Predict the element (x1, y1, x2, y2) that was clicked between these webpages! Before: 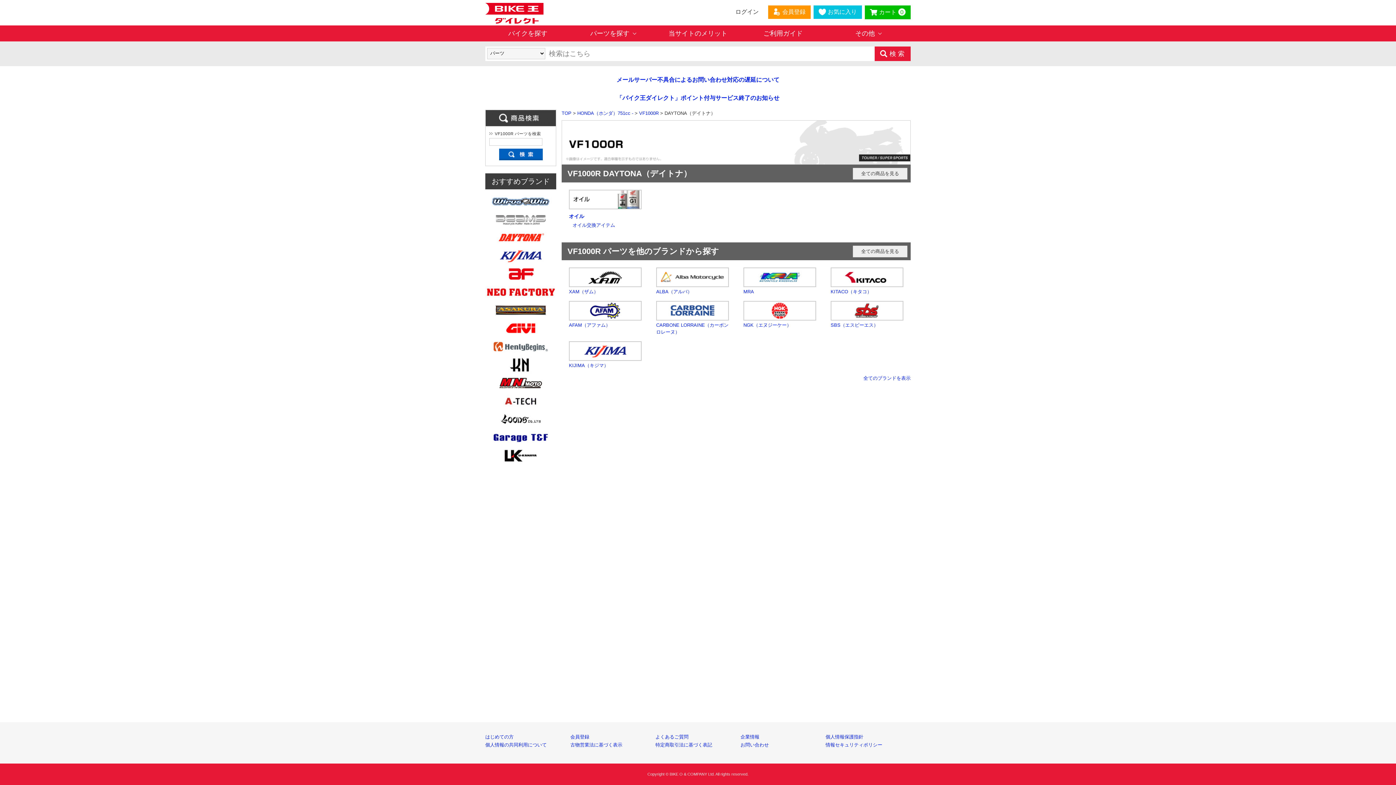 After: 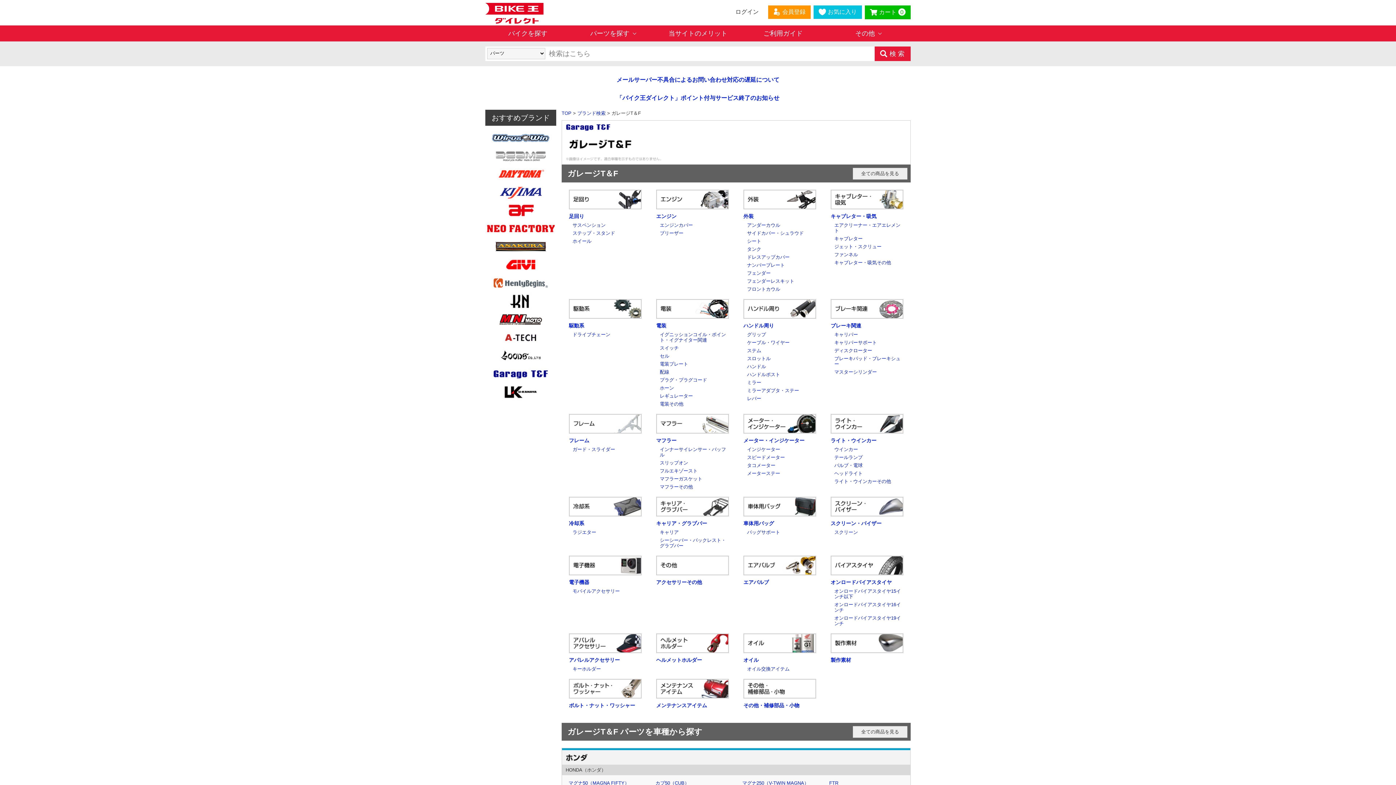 Action: bbox: (485, 442, 556, 447)